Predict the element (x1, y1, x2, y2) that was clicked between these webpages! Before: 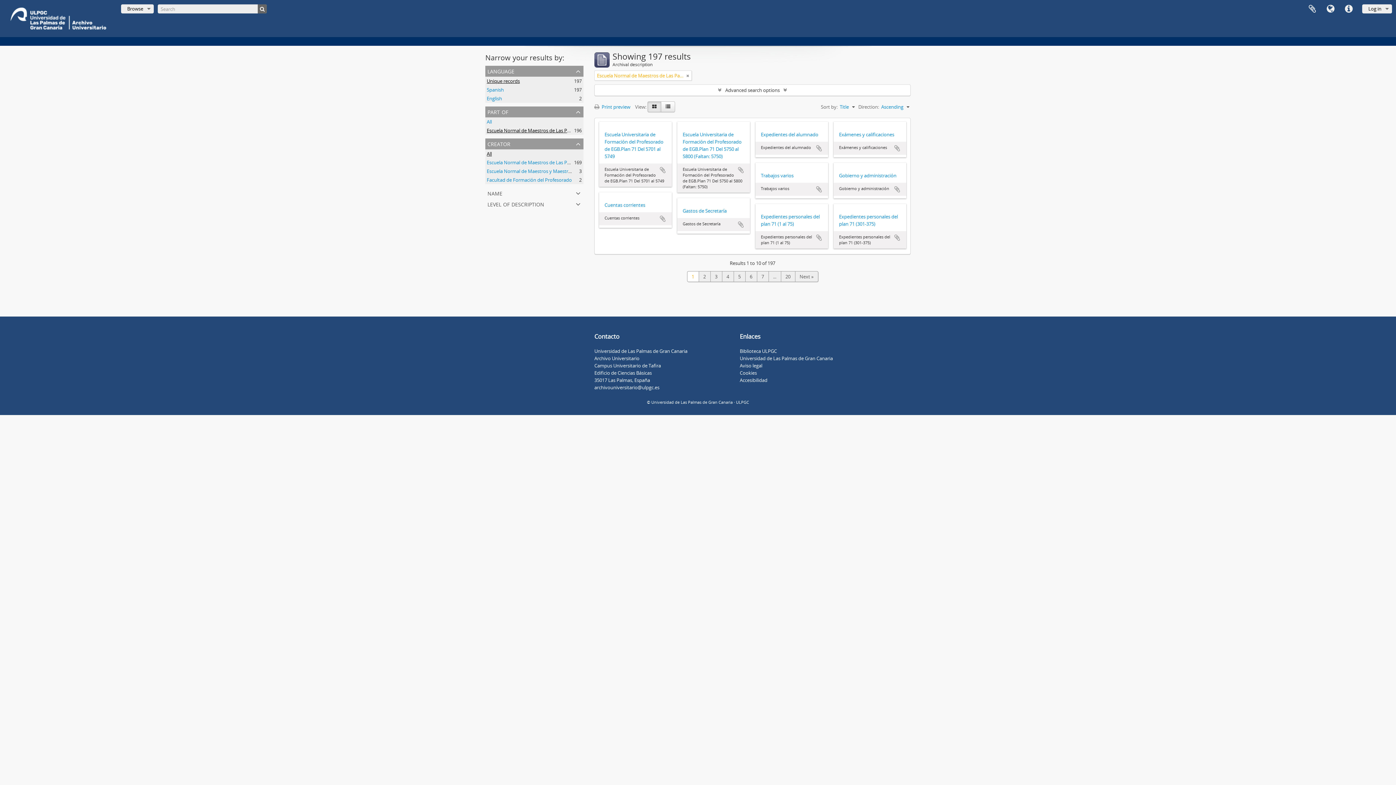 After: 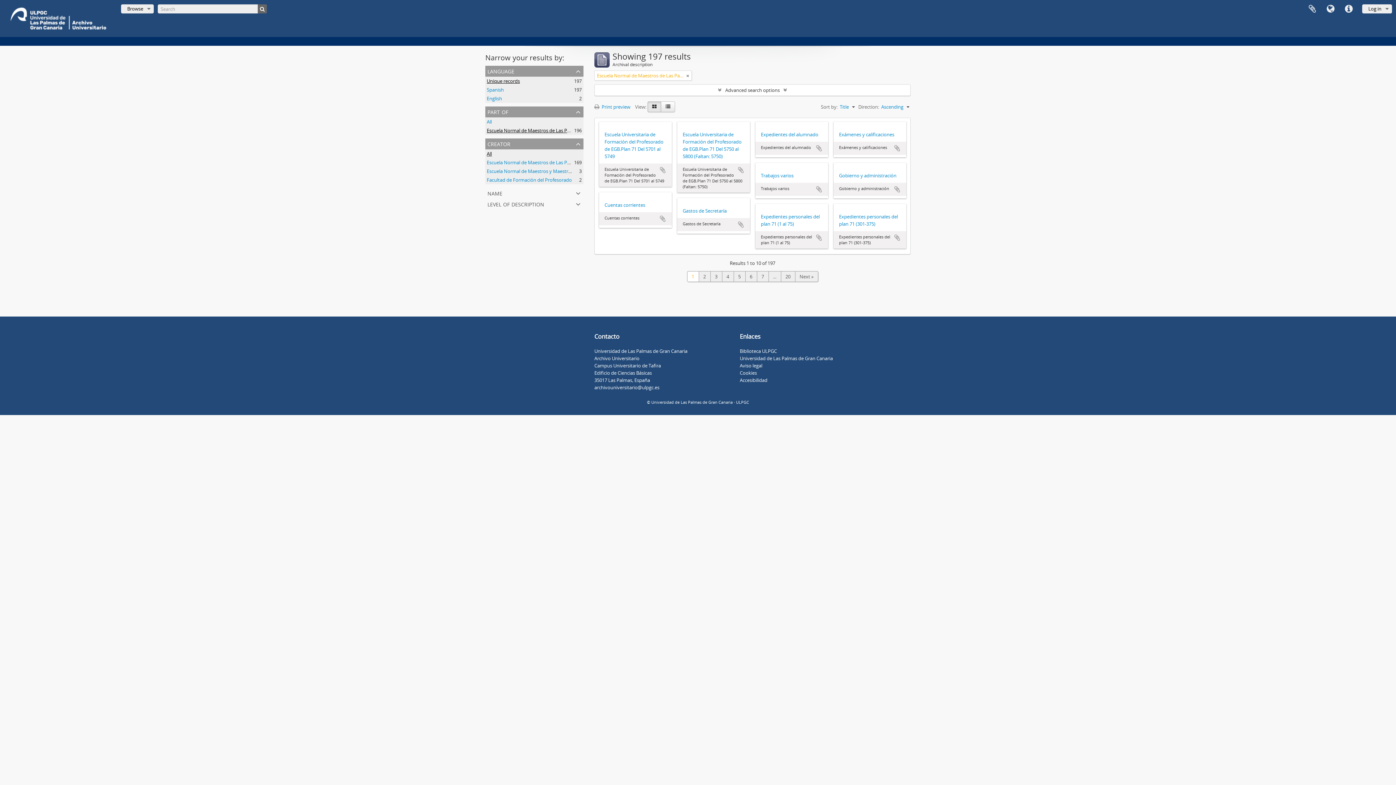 Action: label: © Universidad de Las Palmas de Gran Canaria · ULPGC bbox: (647, 399, 749, 405)